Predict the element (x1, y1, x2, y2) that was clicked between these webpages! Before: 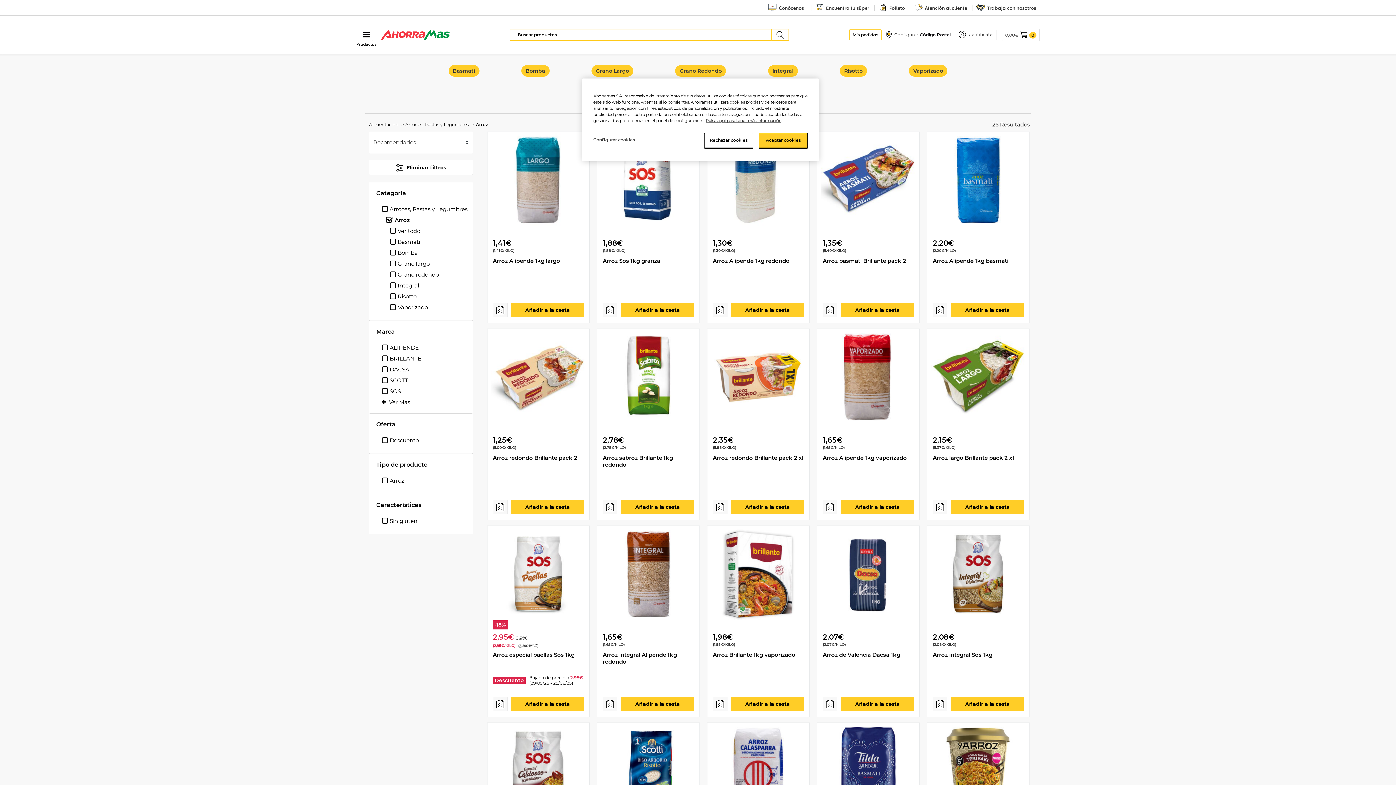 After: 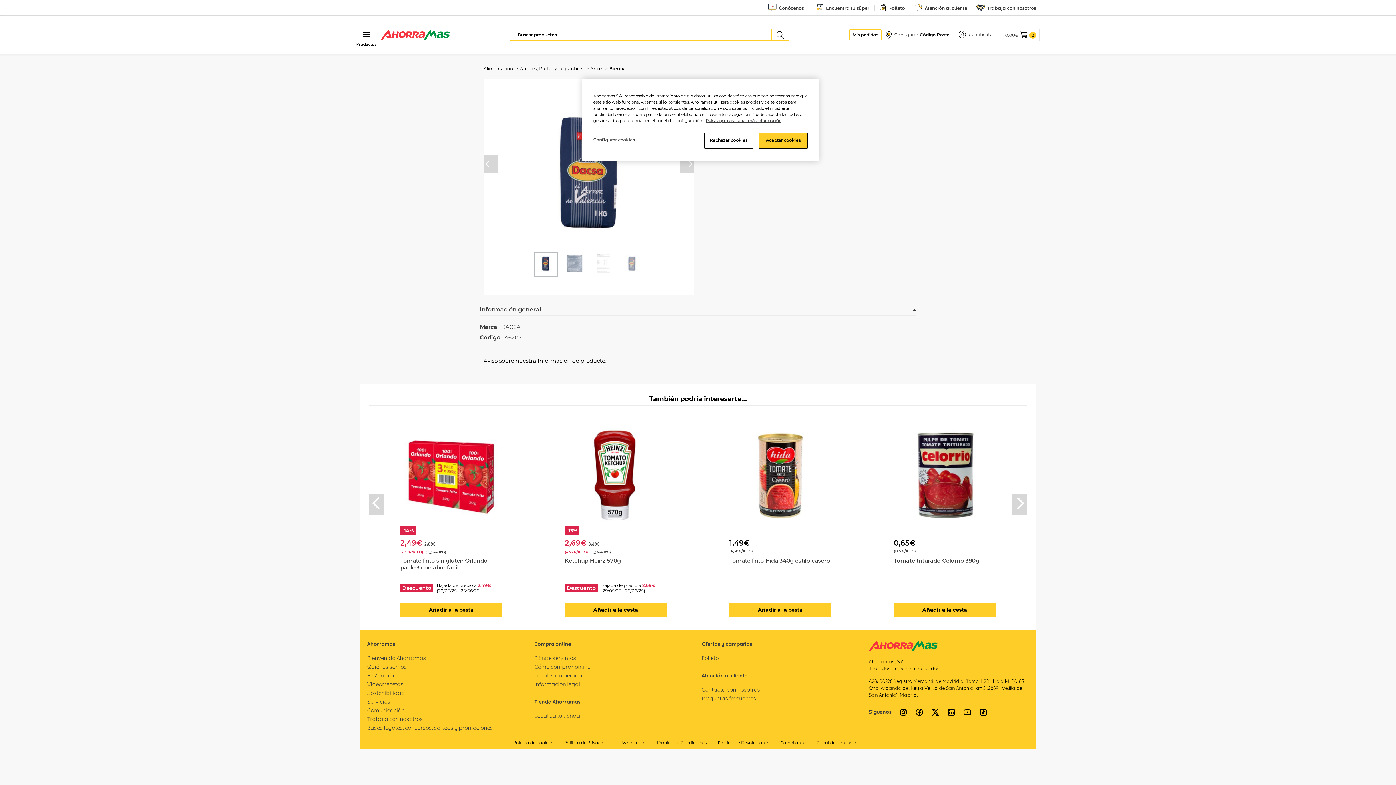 Action: bbox: (837, 527, 900, 621)